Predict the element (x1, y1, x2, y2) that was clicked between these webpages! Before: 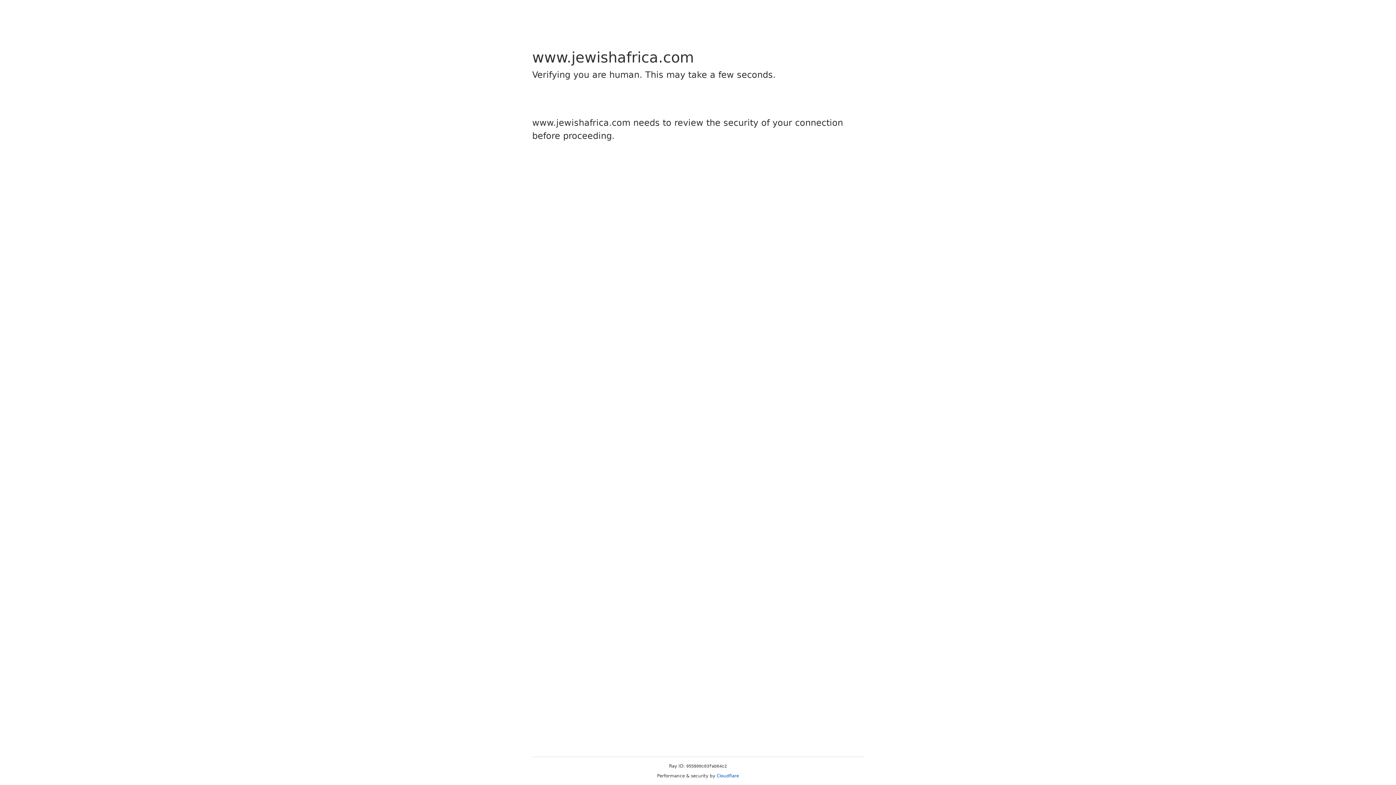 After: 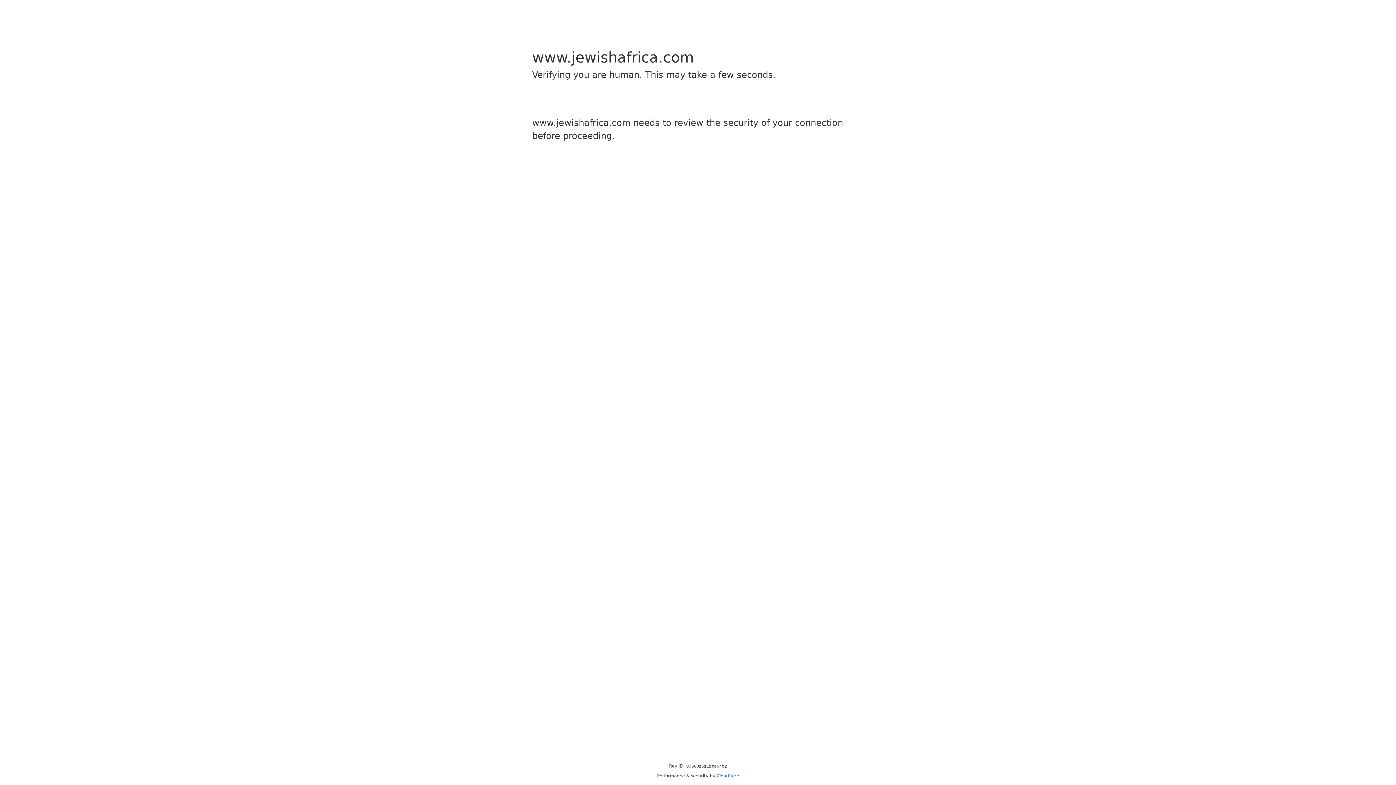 Action: bbox: (716, 773, 739, 778) label: Cloudflare